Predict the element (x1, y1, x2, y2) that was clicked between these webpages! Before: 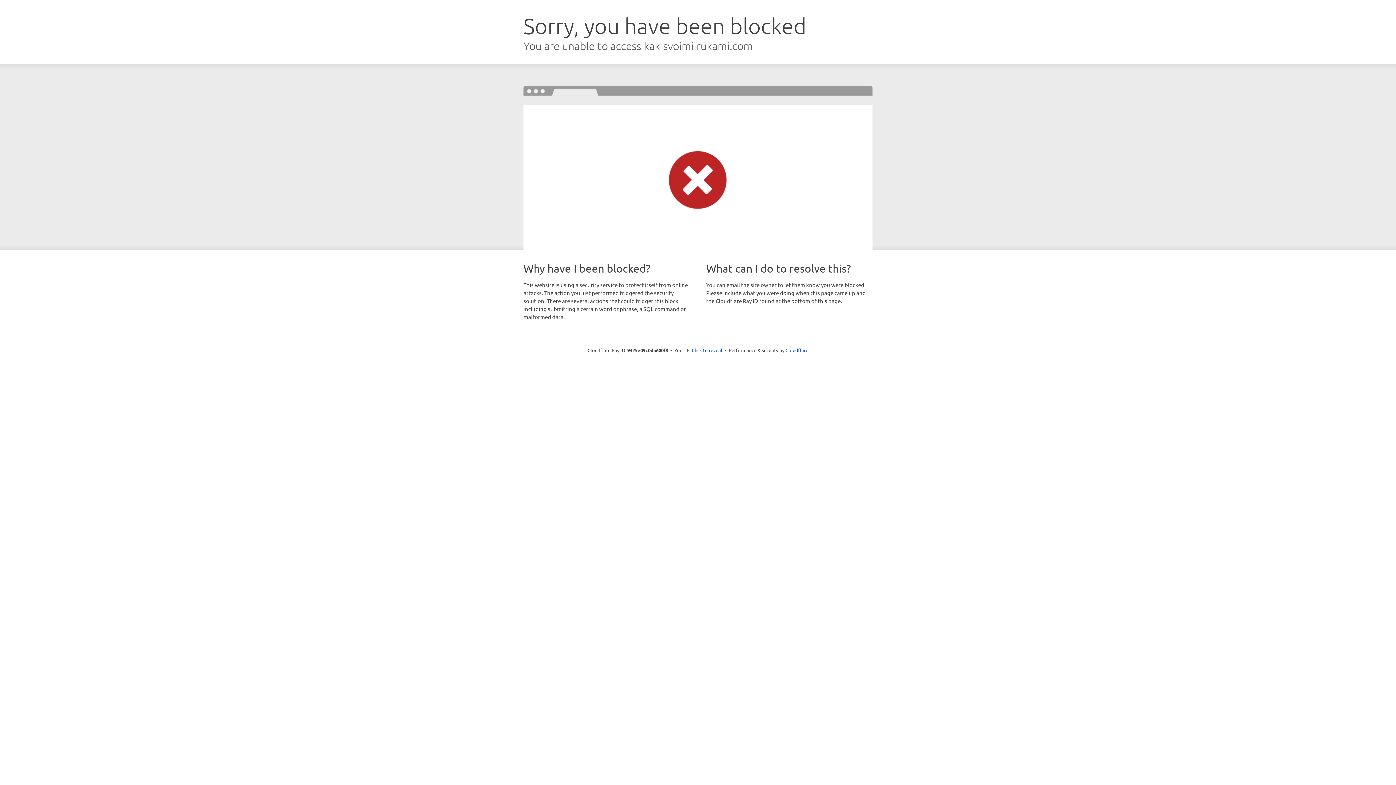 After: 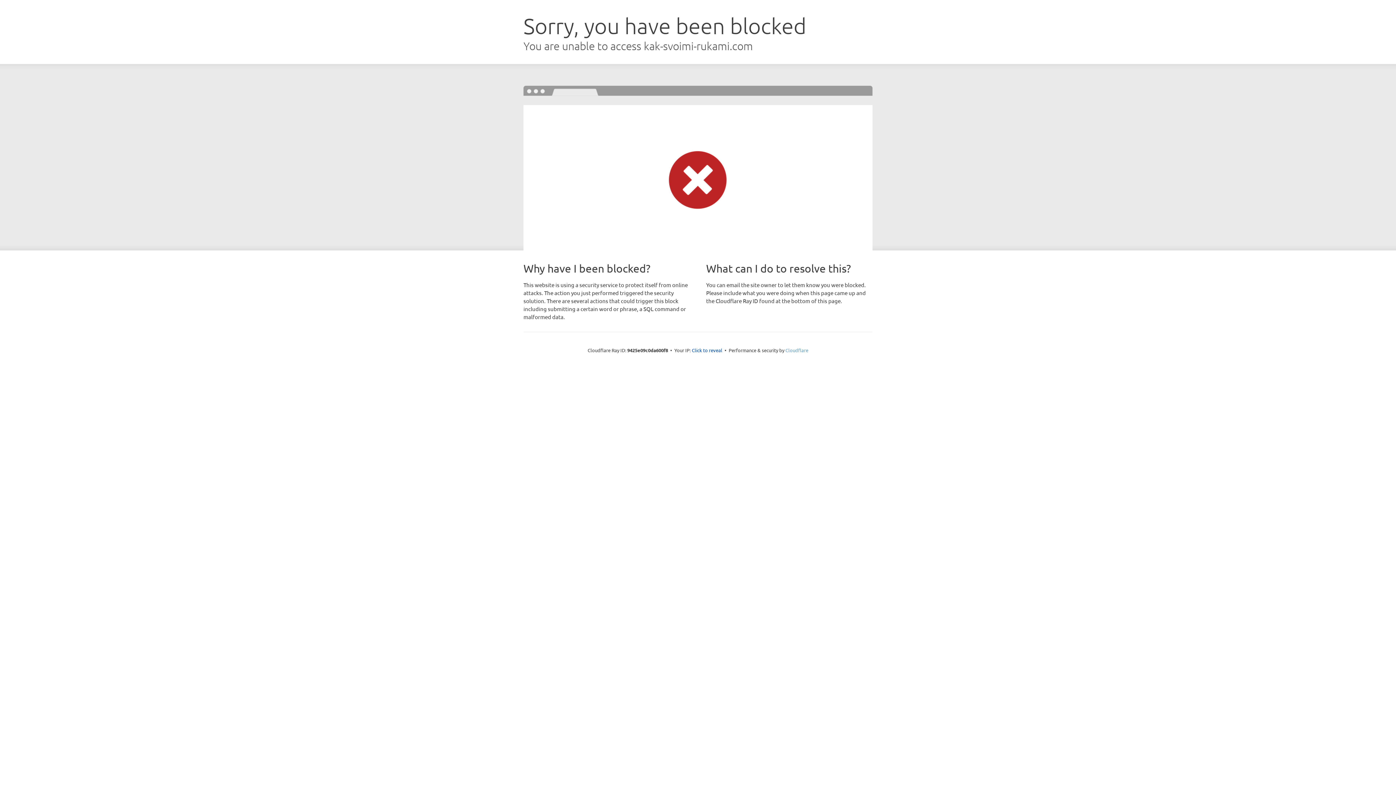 Action: bbox: (785, 347, 808, 353) label: Cloudflare